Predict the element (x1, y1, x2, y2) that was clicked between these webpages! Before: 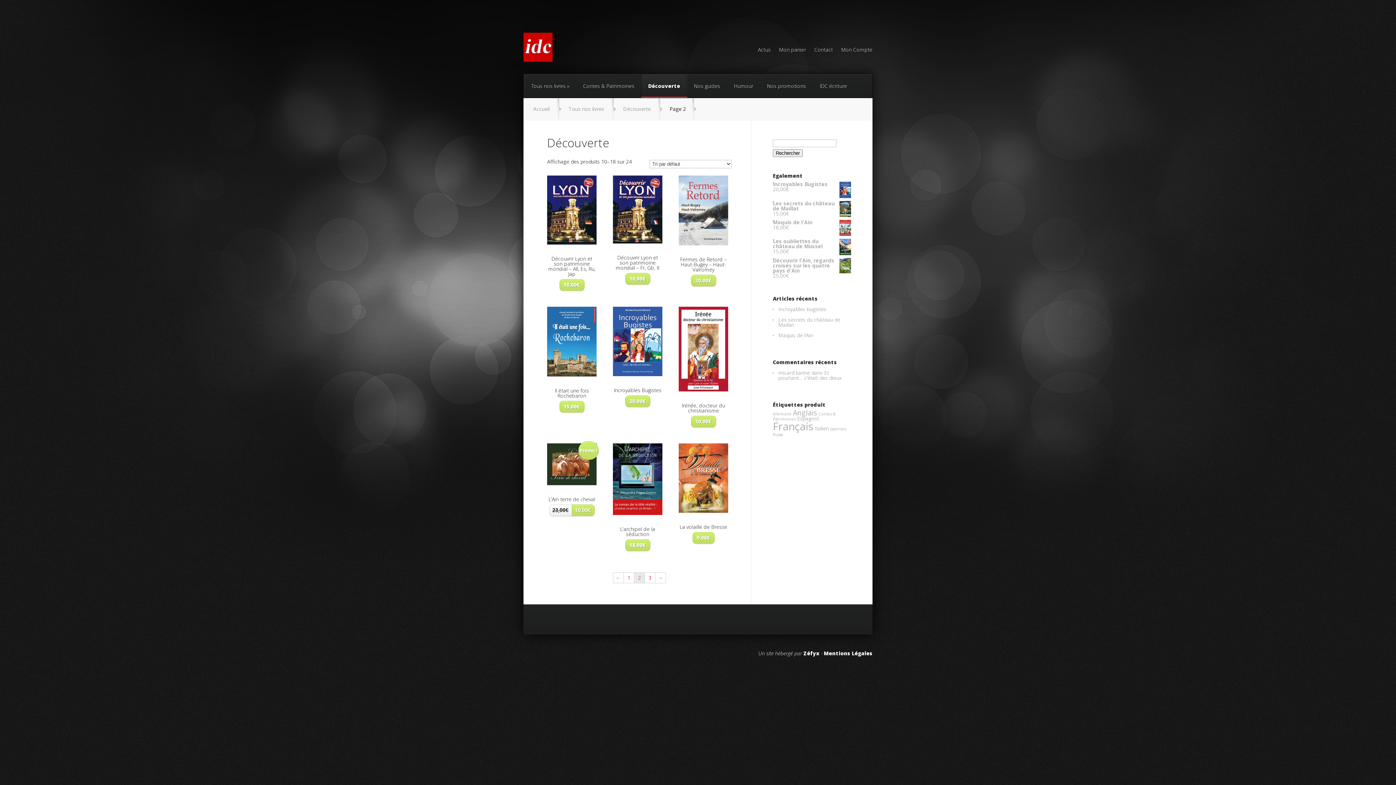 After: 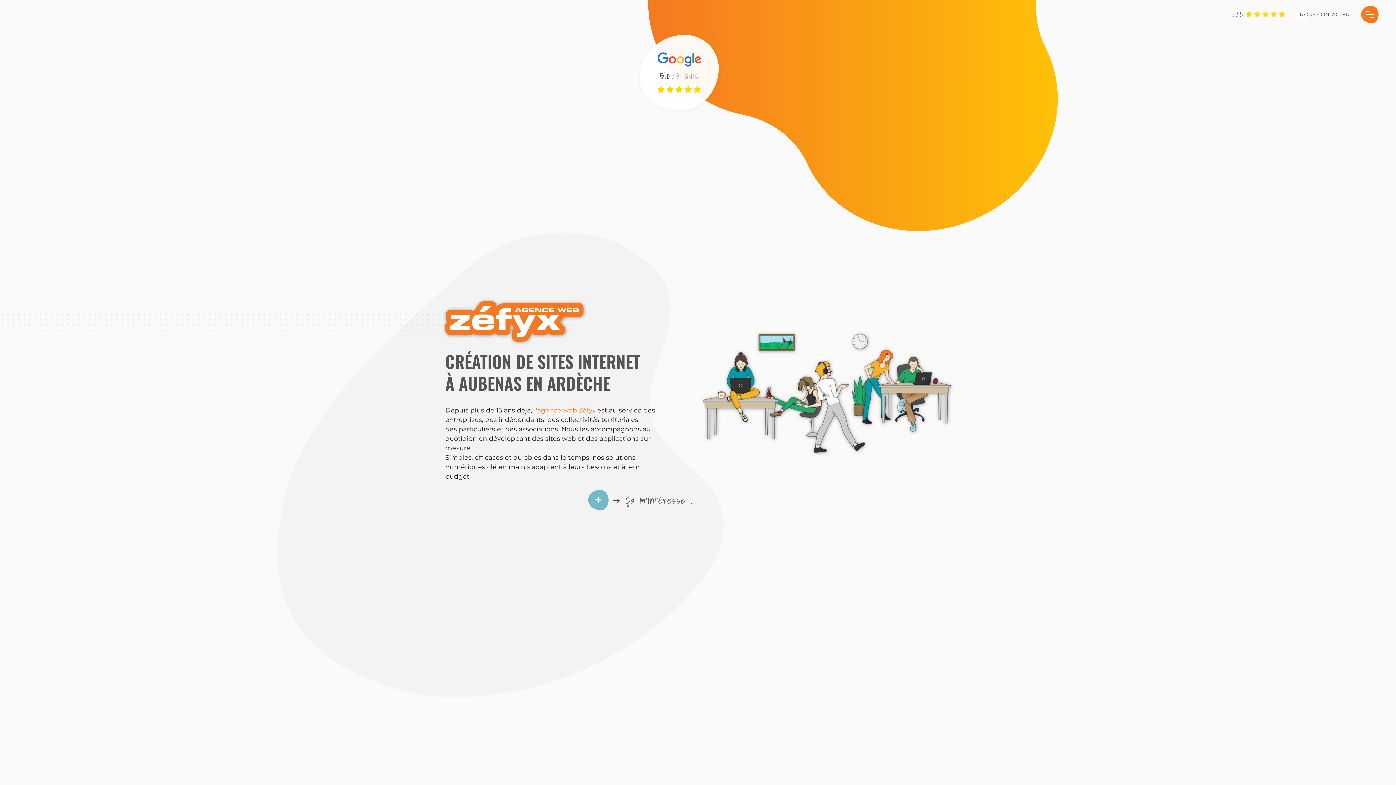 Action: bbox: (803, 650, 819, 657) label: Zéfyx